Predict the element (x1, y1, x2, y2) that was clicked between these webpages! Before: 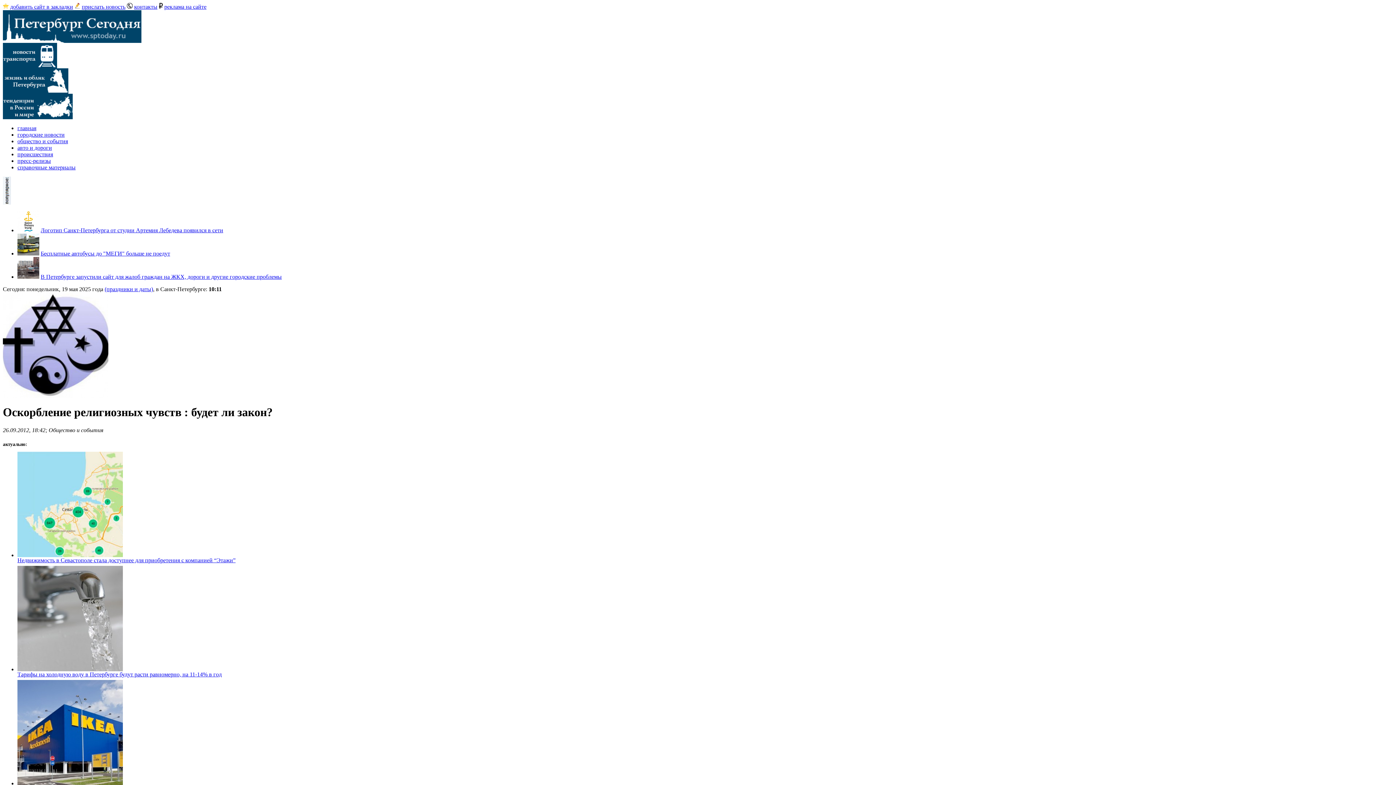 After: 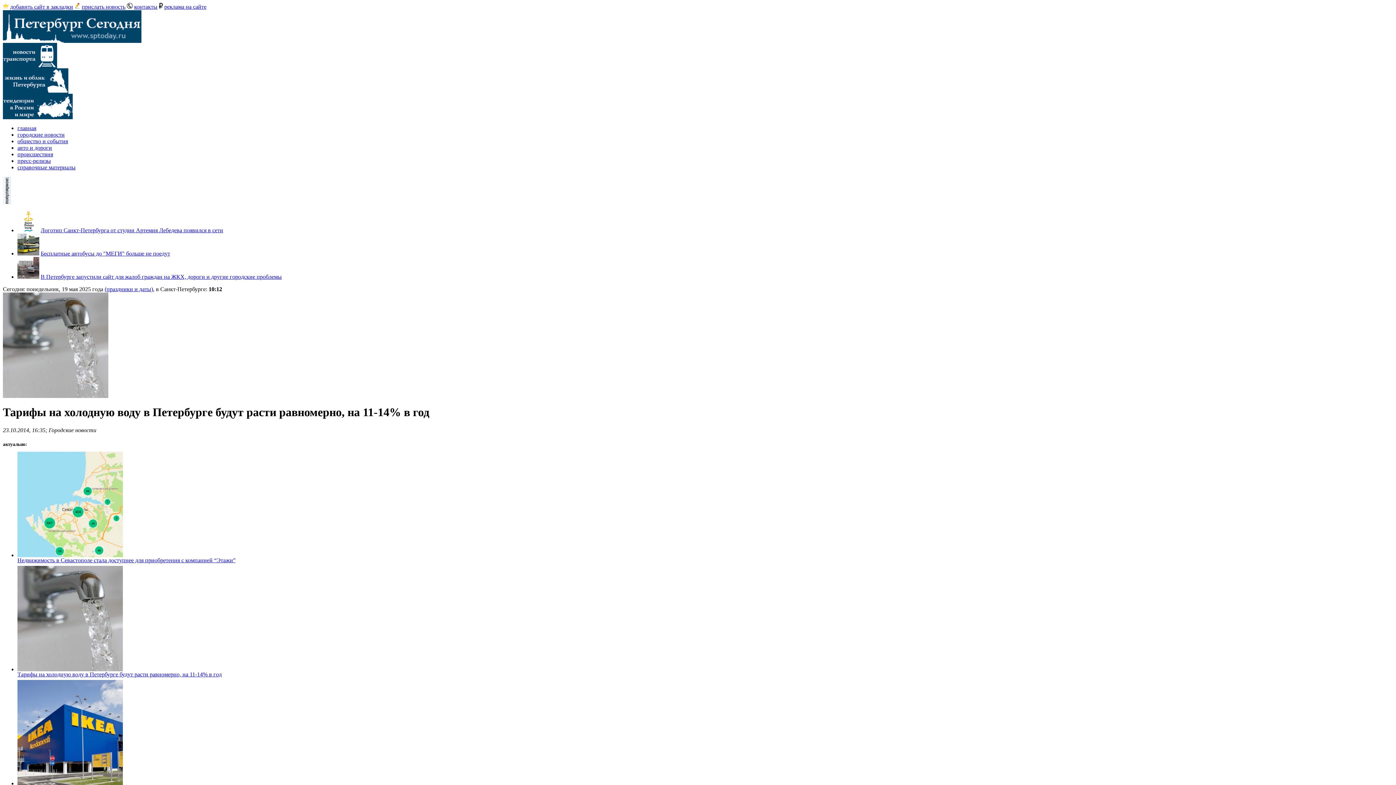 Action: bbox: (17, 666, 122, 672)